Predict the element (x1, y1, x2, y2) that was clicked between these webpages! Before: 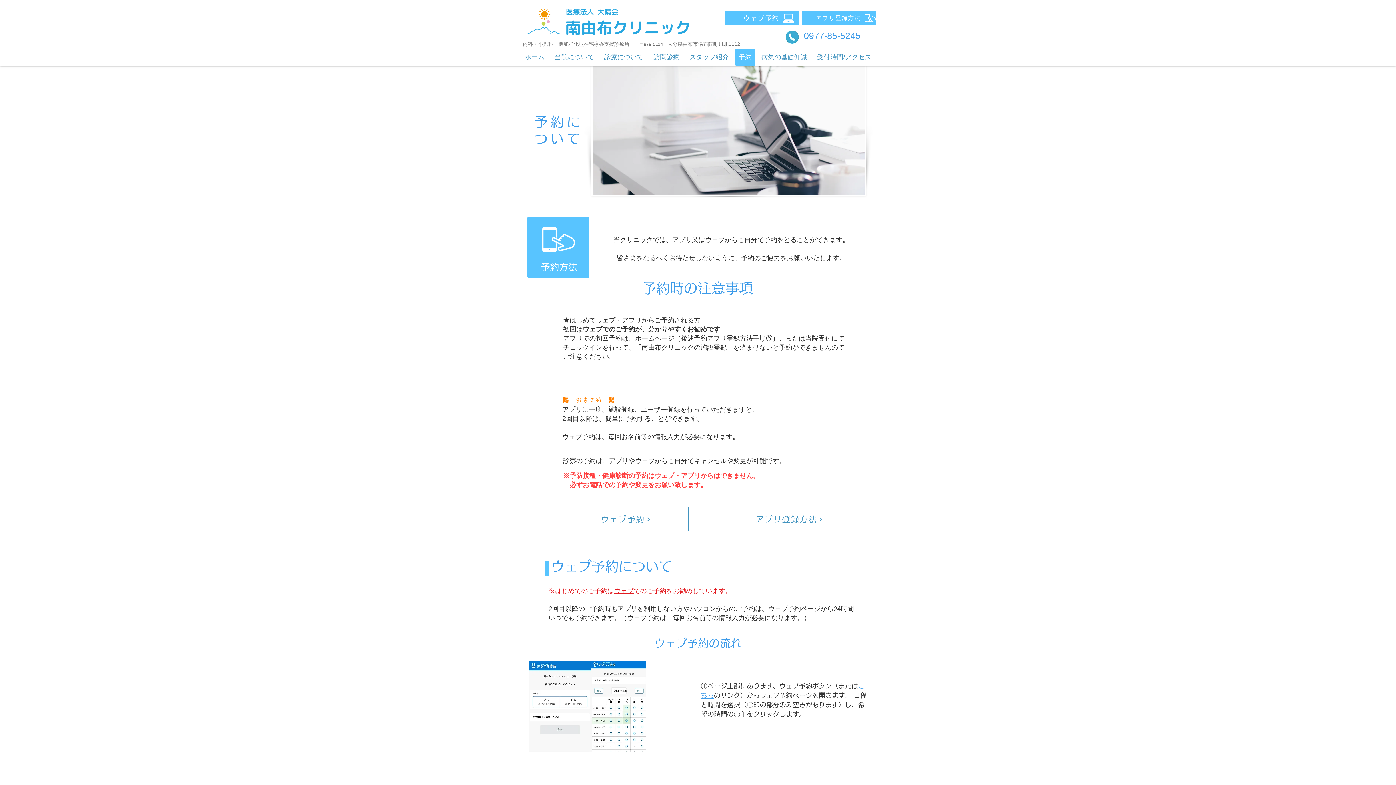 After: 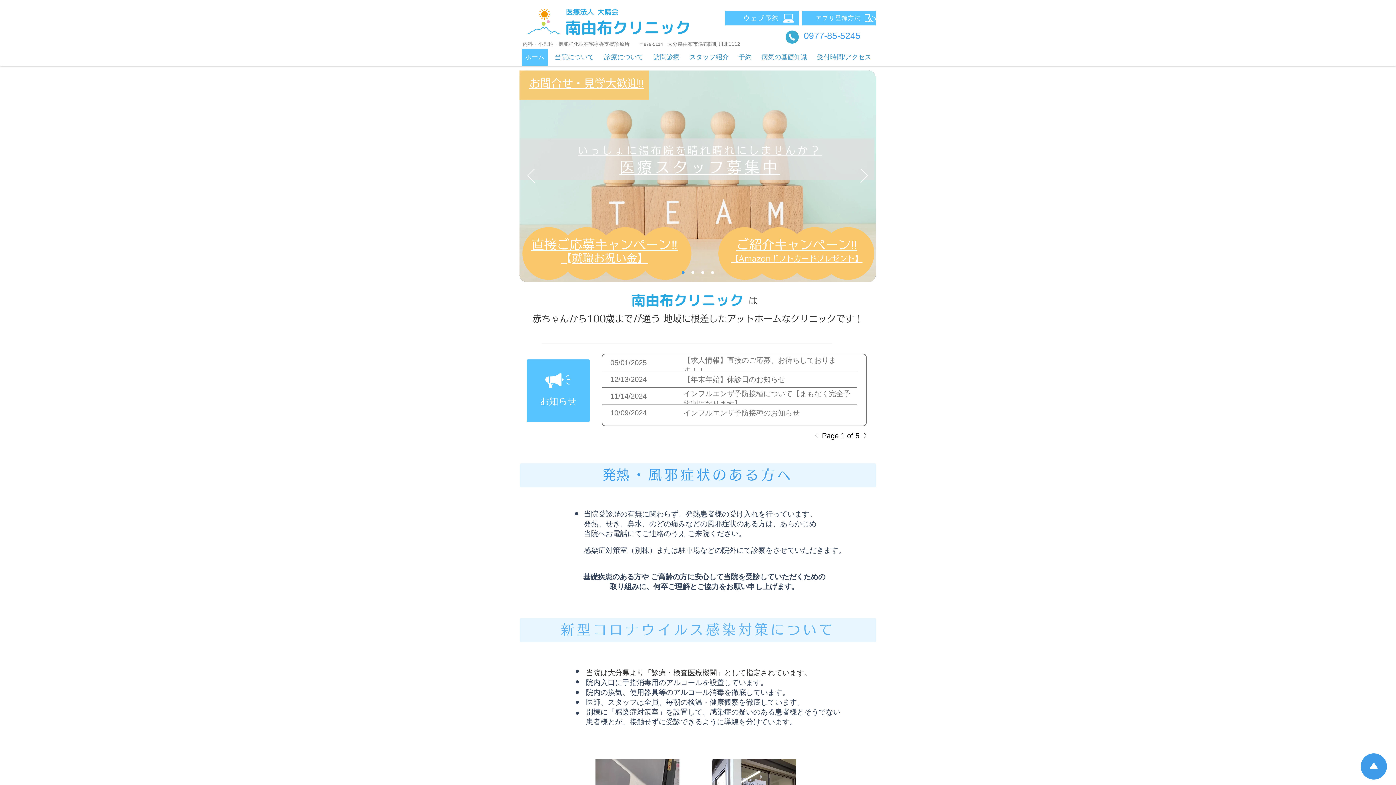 Action: bbox: (566, 6, 689, 36)